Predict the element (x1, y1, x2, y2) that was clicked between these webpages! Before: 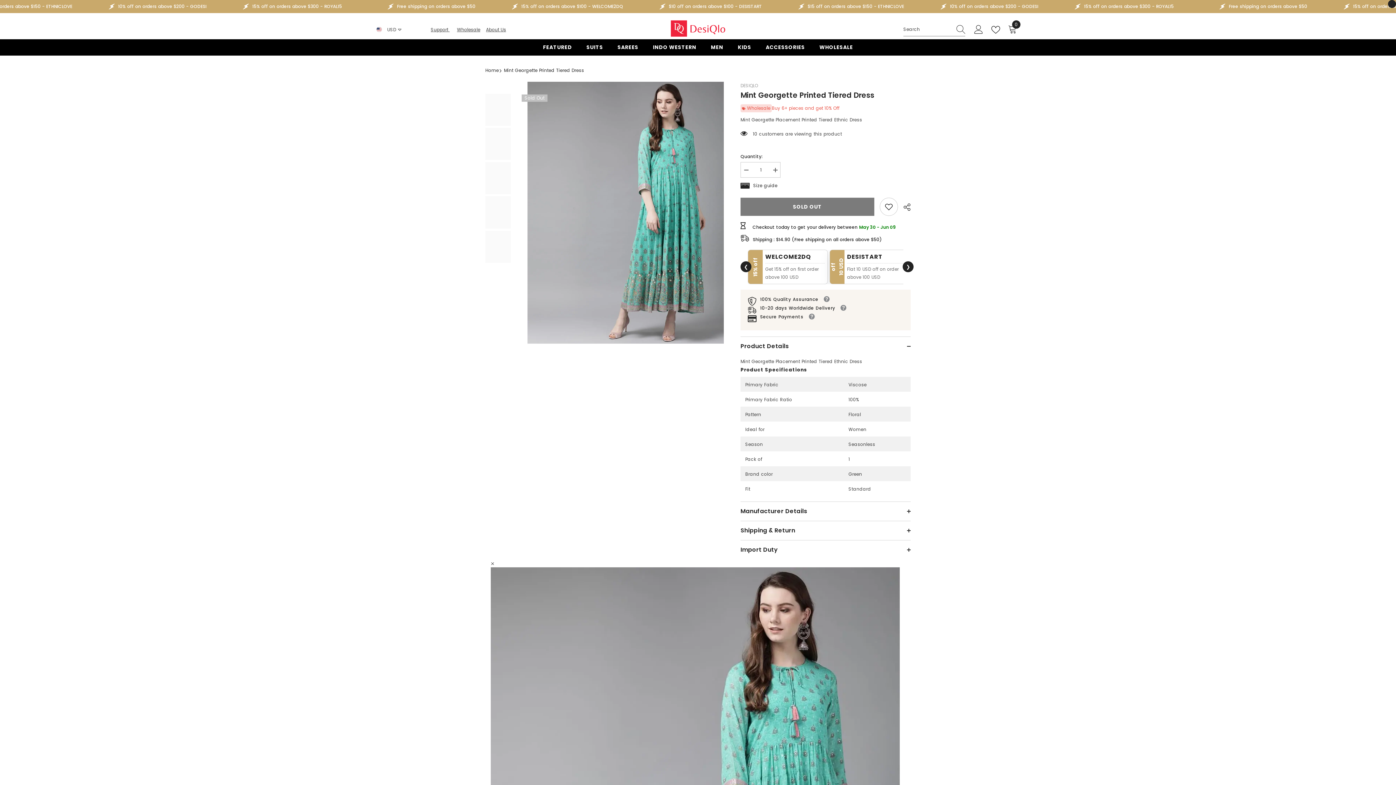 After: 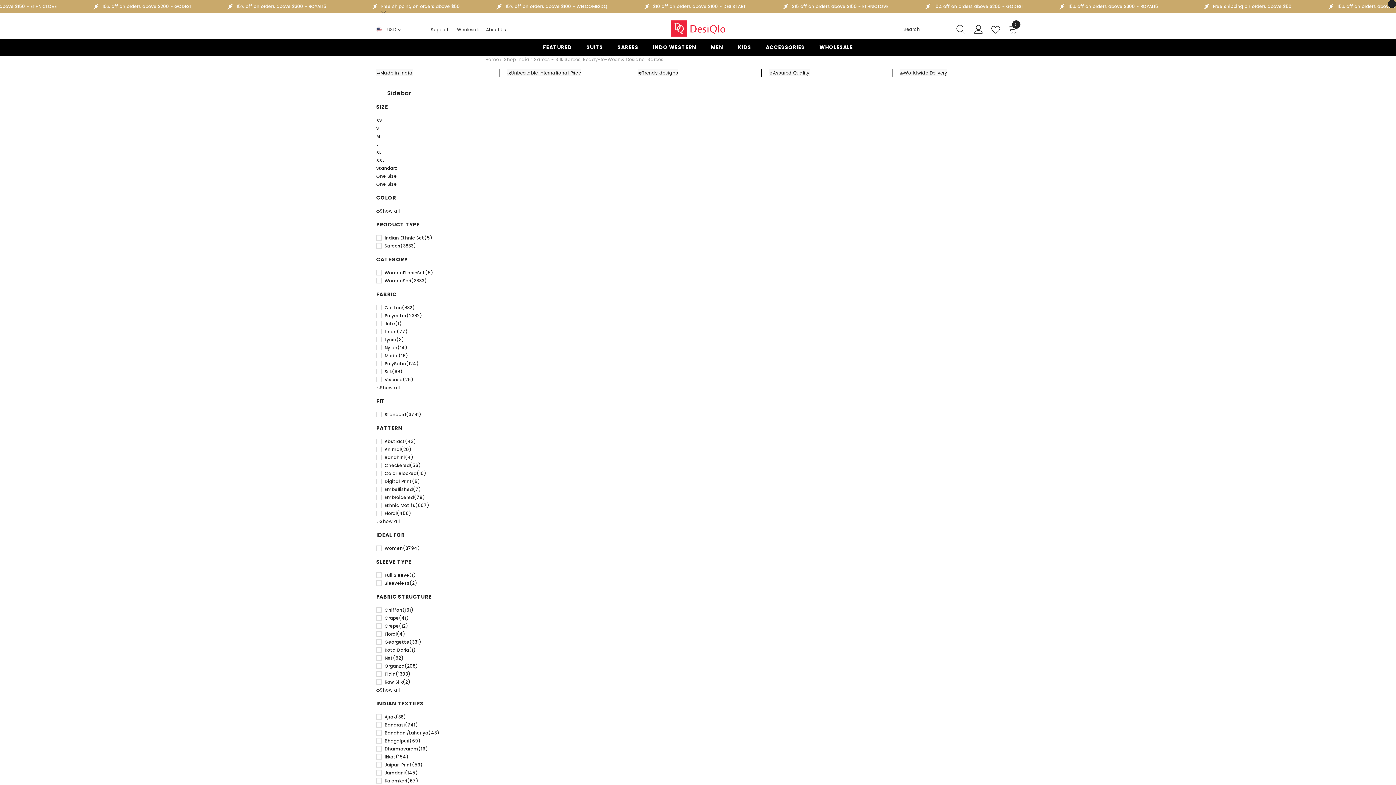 Action: label: SAREES bbox: (610, 43, 645, 55)